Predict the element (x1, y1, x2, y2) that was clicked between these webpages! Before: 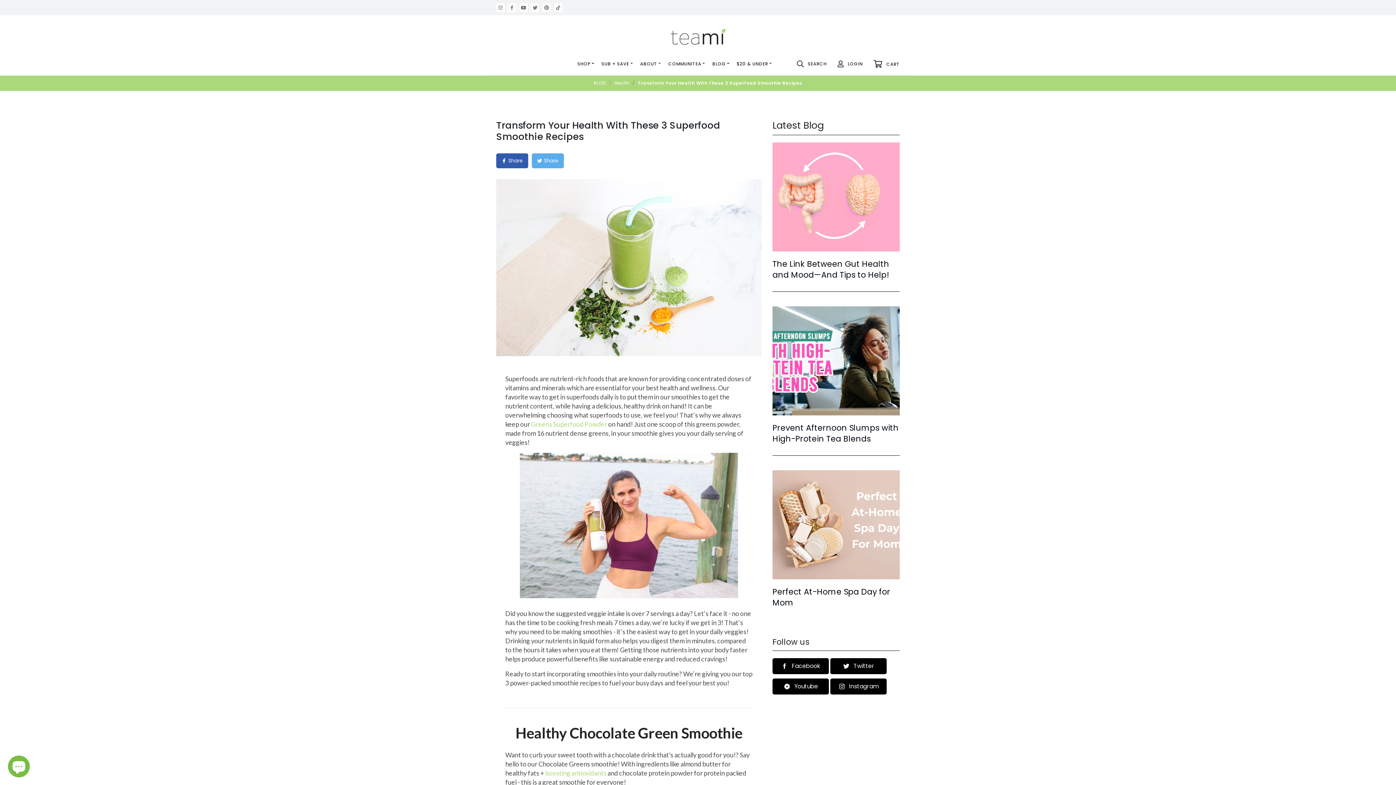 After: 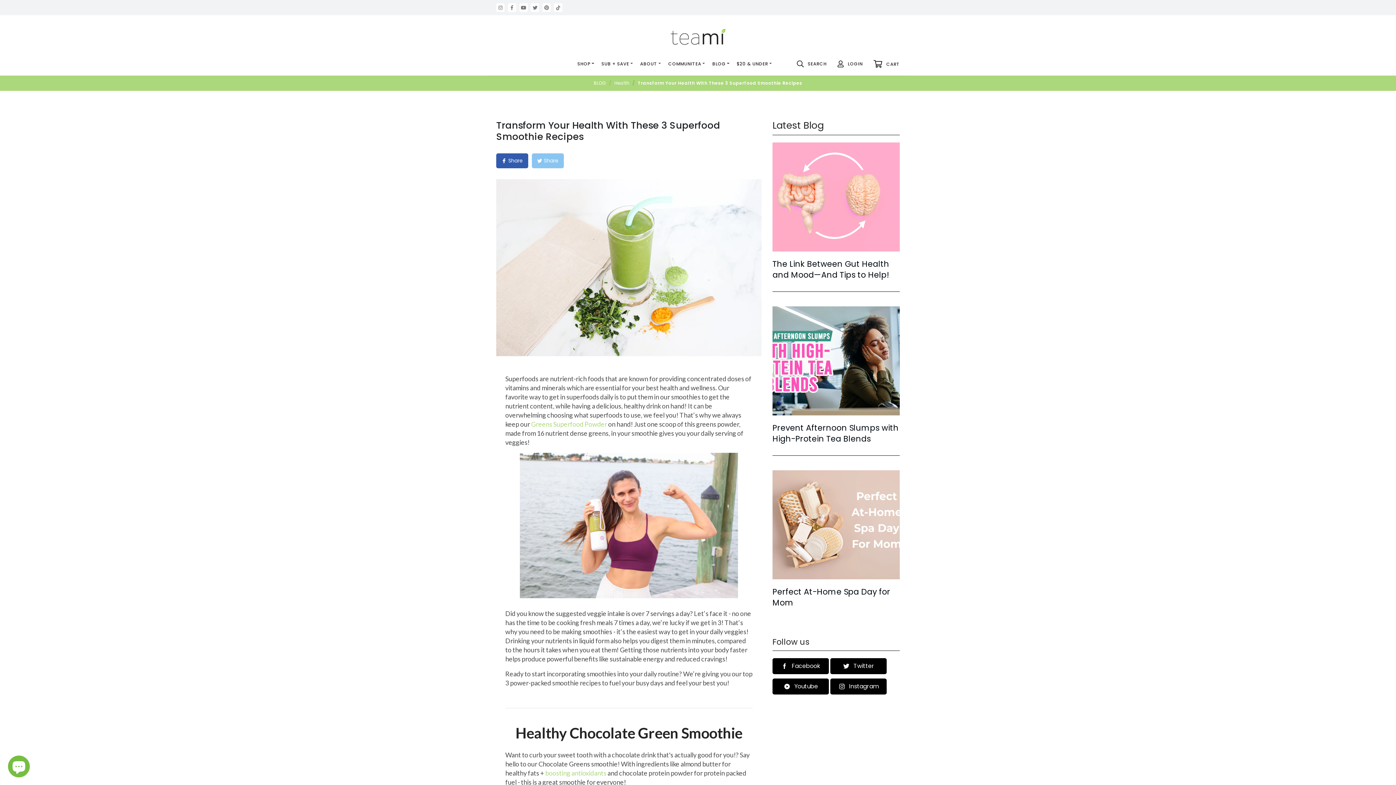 Action: label: Share bbox: (532, 153, 564, 168)